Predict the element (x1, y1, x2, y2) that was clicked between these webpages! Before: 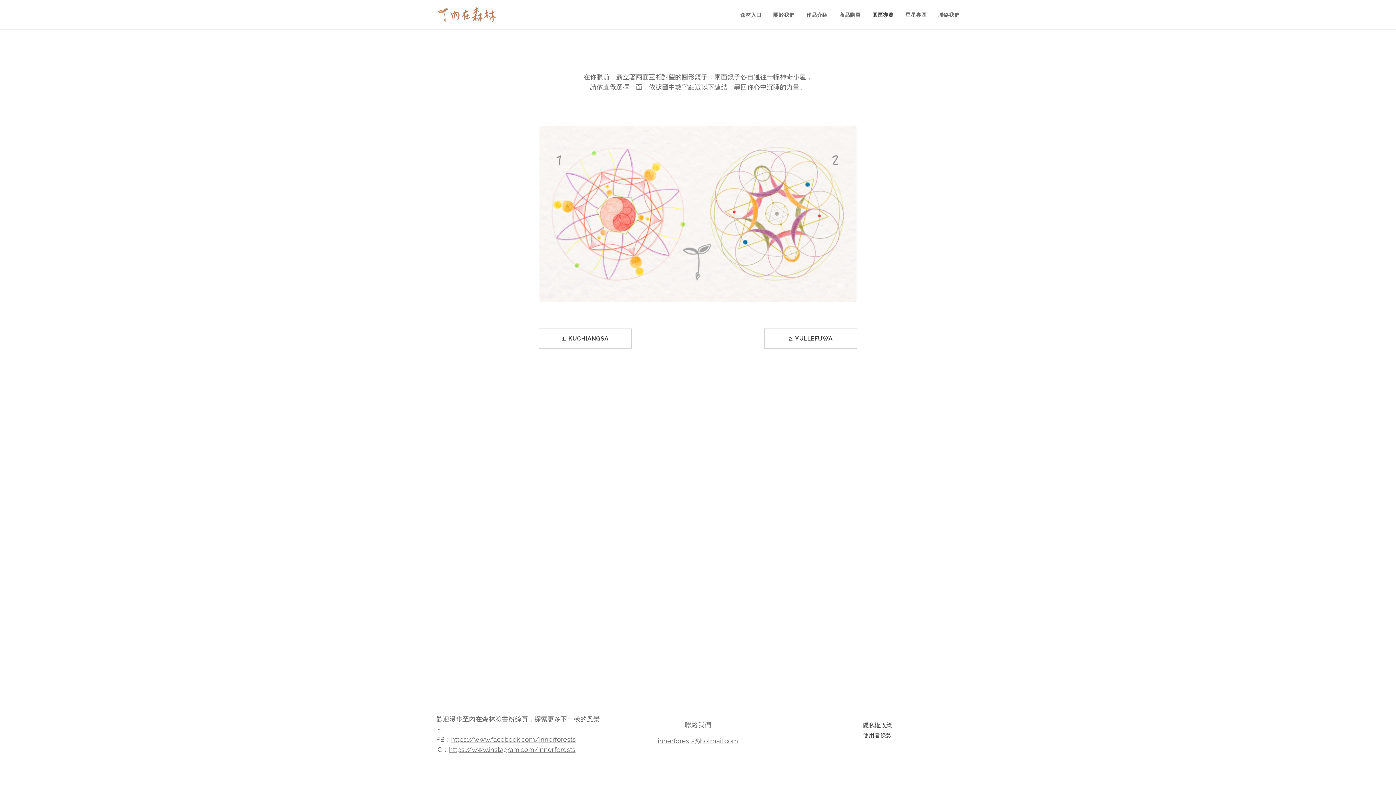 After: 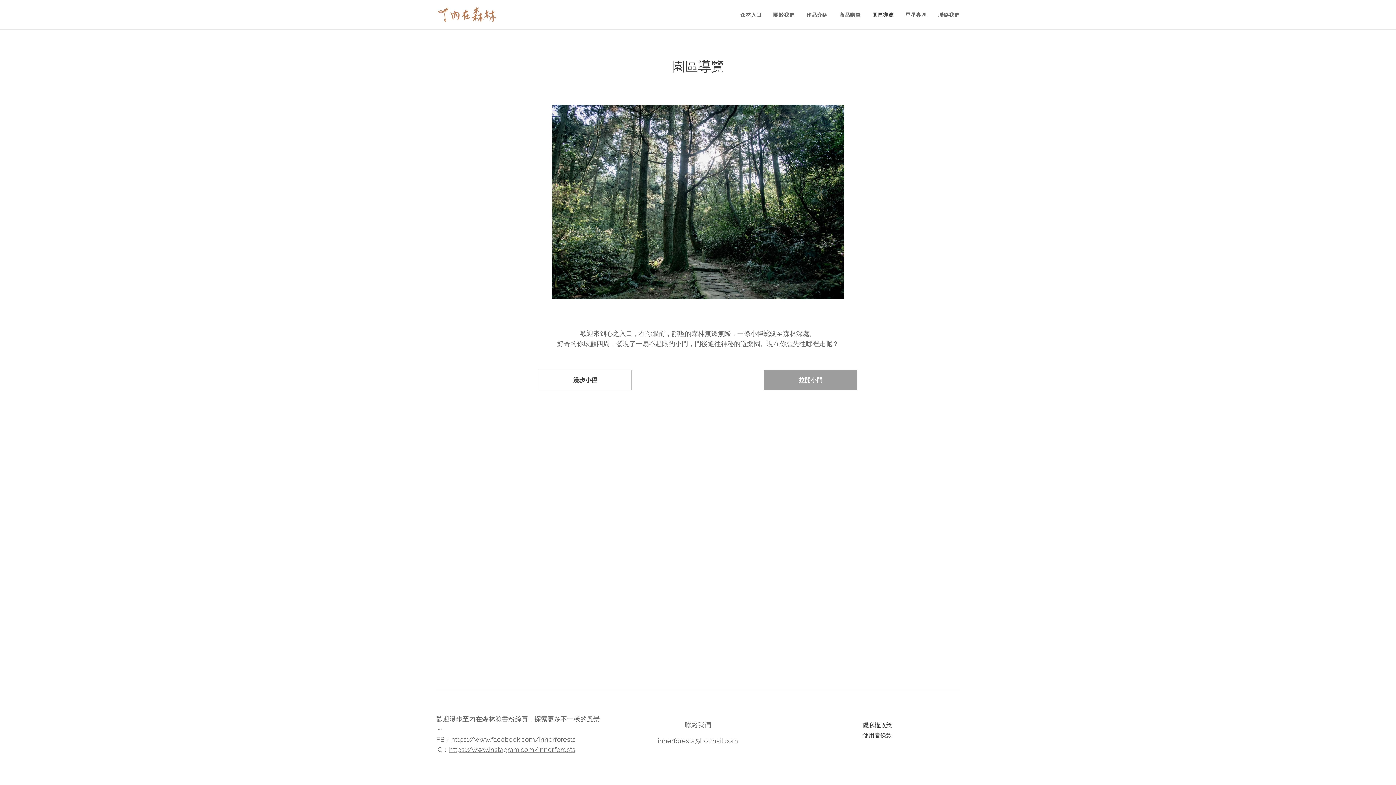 Action: label: 園區導覽 bbox: (866, 5, 899, 24)